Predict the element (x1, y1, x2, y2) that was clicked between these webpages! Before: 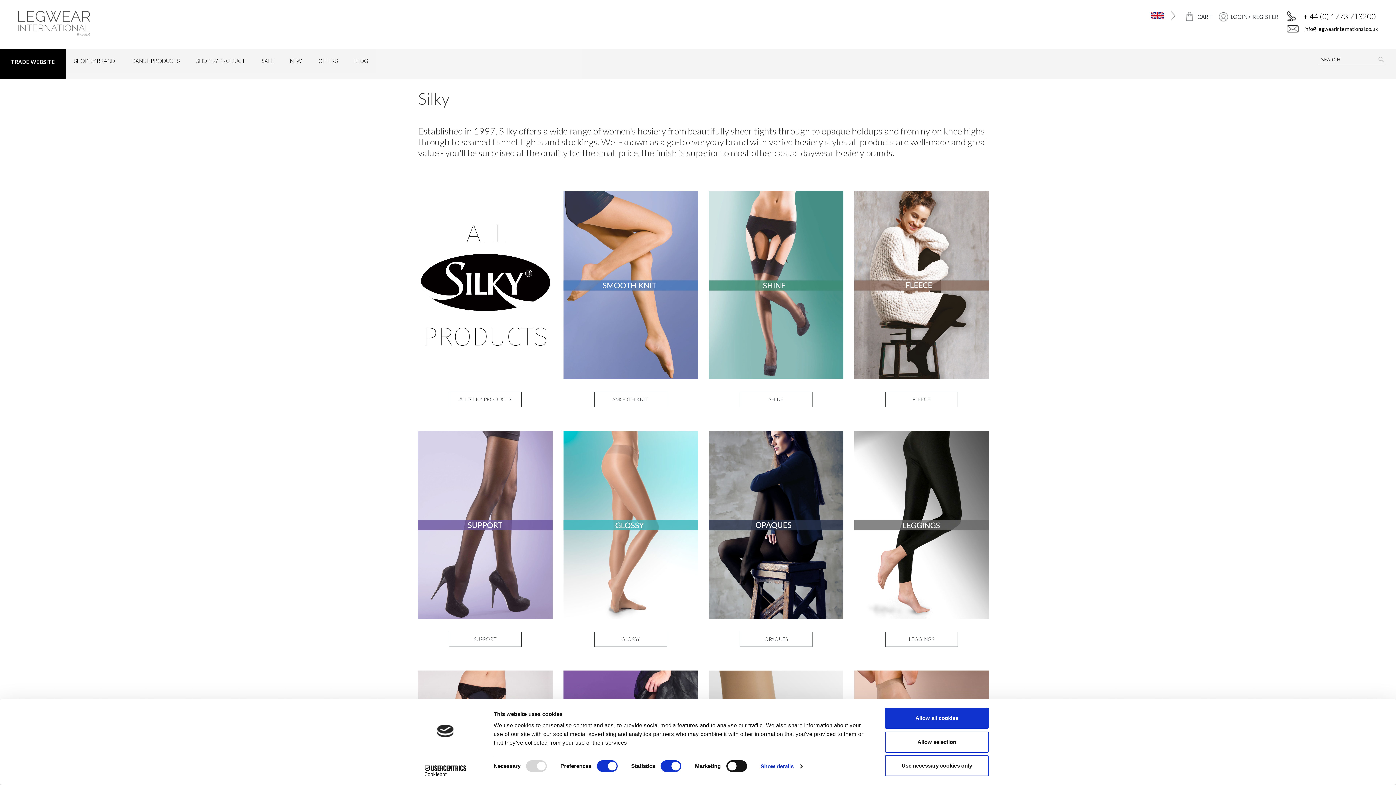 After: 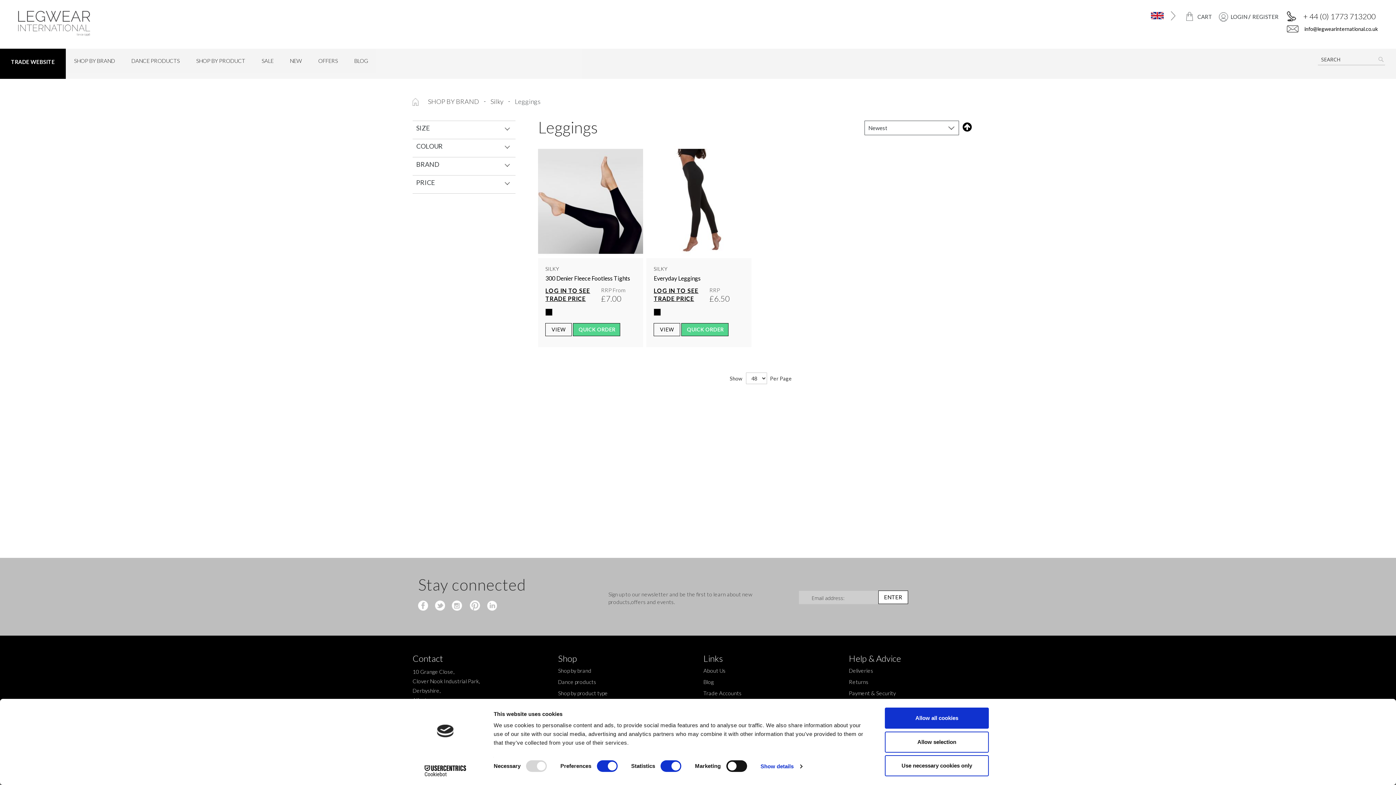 Action: label: LEGGINGS bbox: (885, 631, 958, 647)